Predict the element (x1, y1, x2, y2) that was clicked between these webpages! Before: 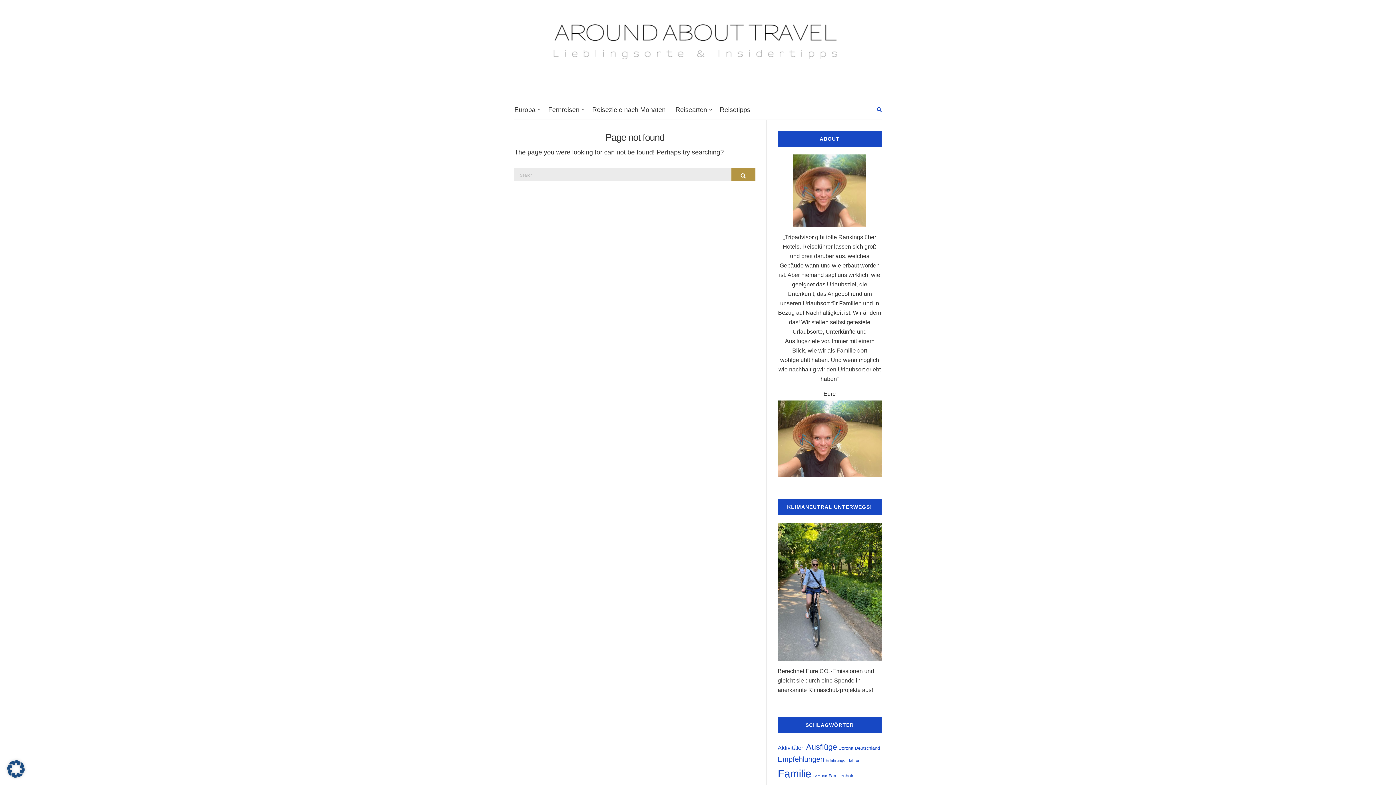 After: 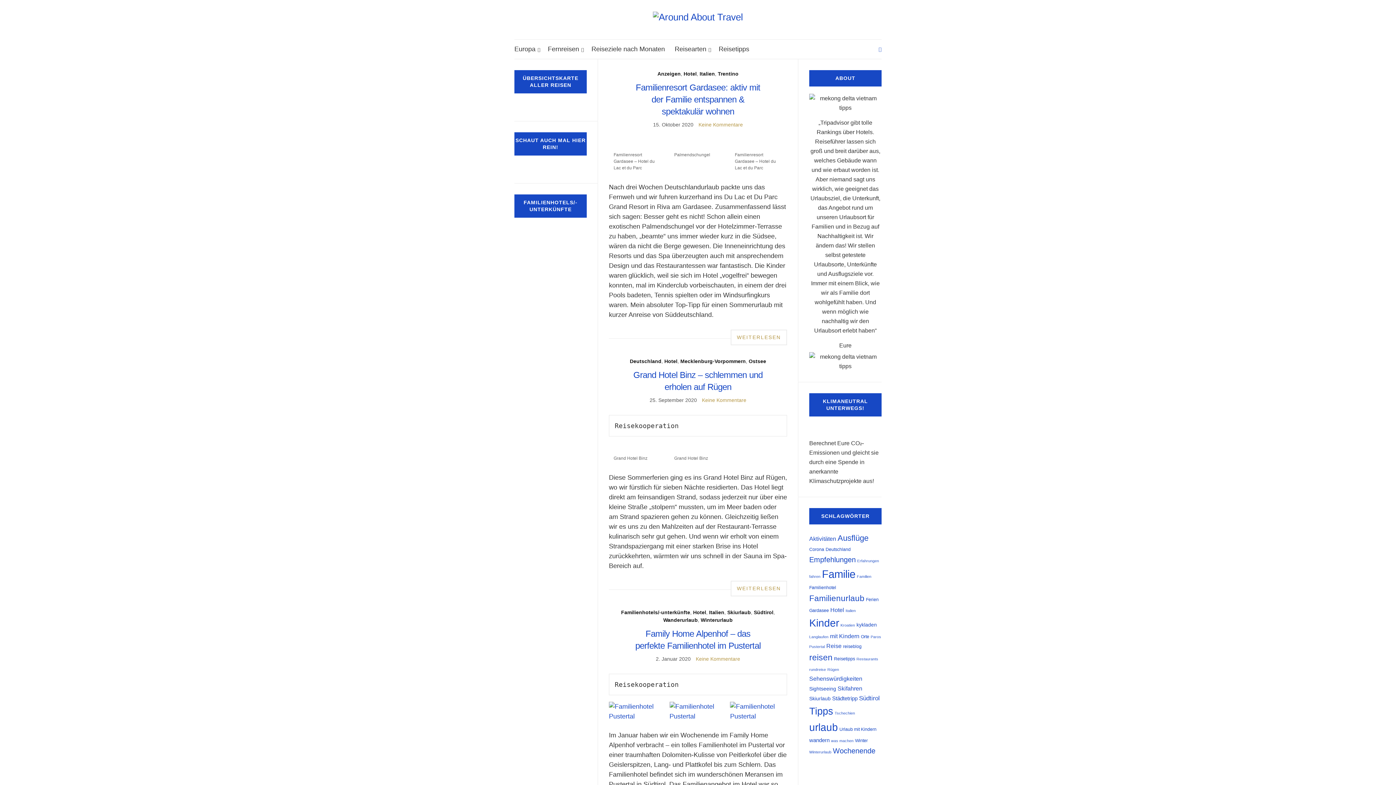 Action: label: Familienhotel (4 Einträge) bbox: (828, 773, 855, 778)